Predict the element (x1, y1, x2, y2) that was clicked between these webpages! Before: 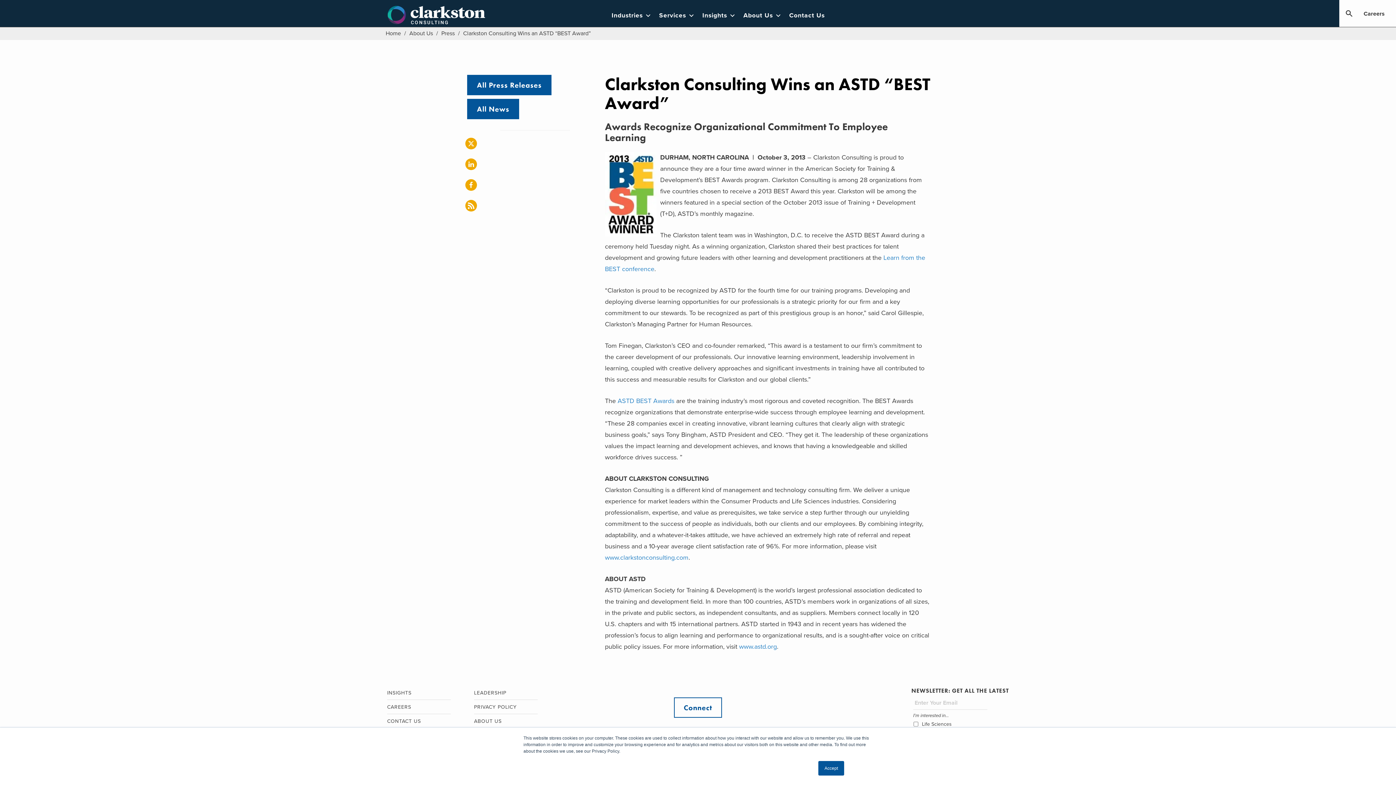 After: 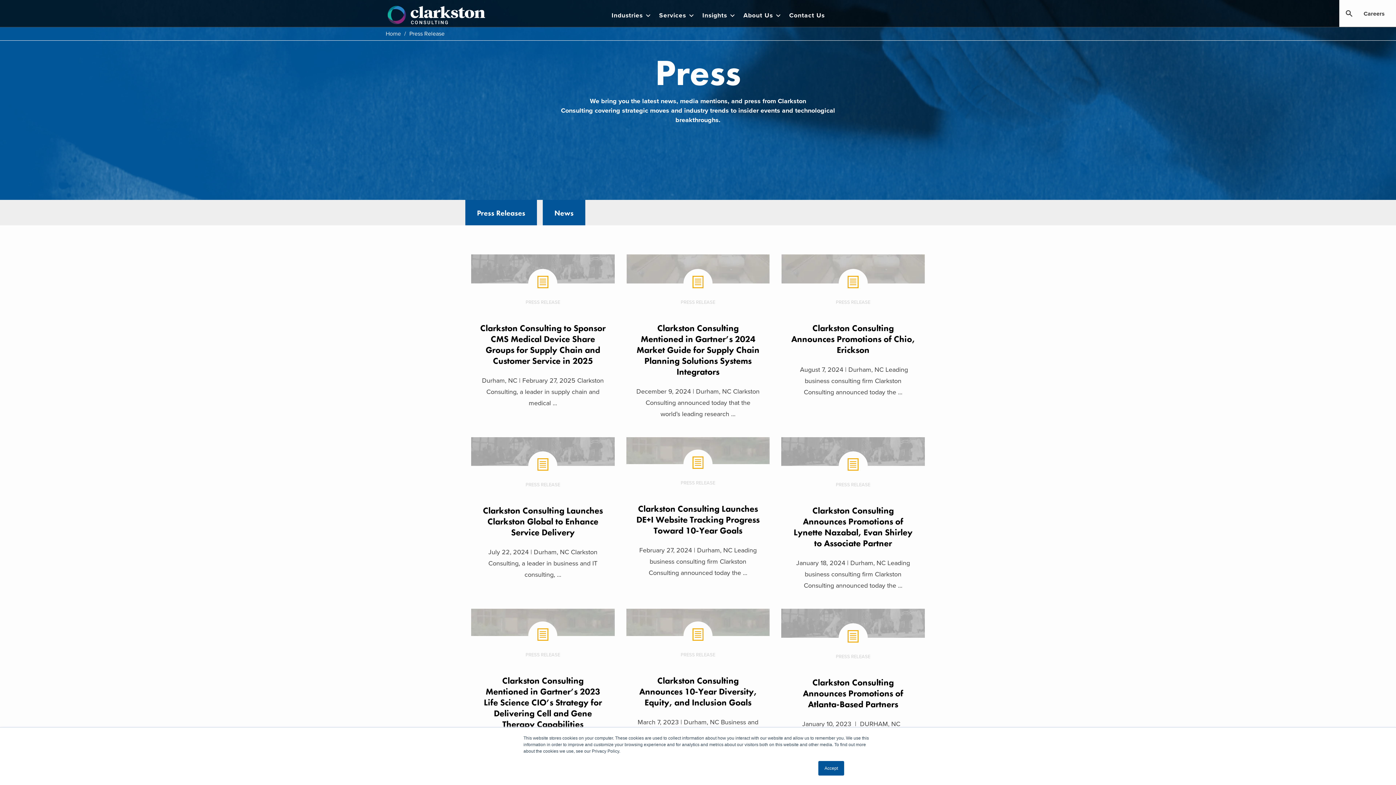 Action: bbox: (467, 74, 551, 95) label: All Press Releases